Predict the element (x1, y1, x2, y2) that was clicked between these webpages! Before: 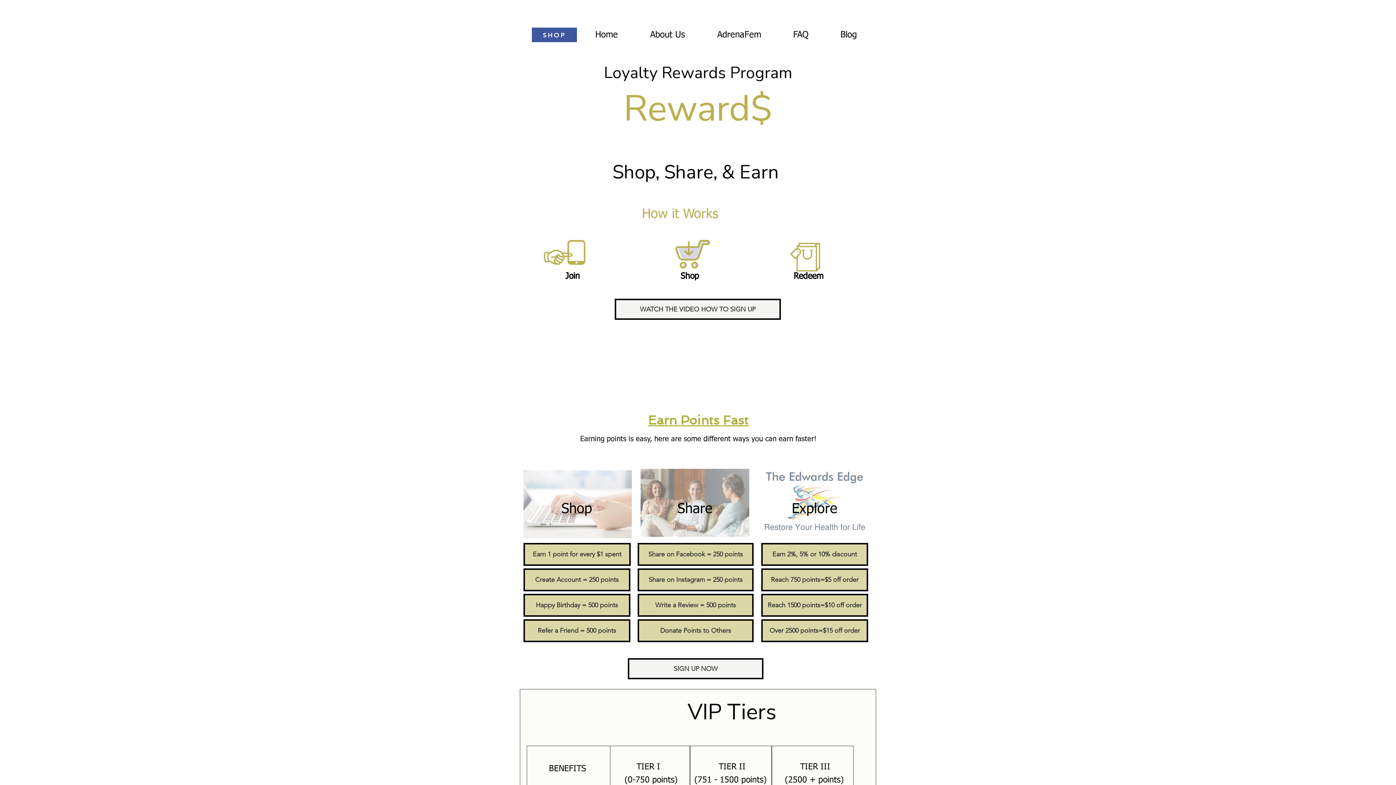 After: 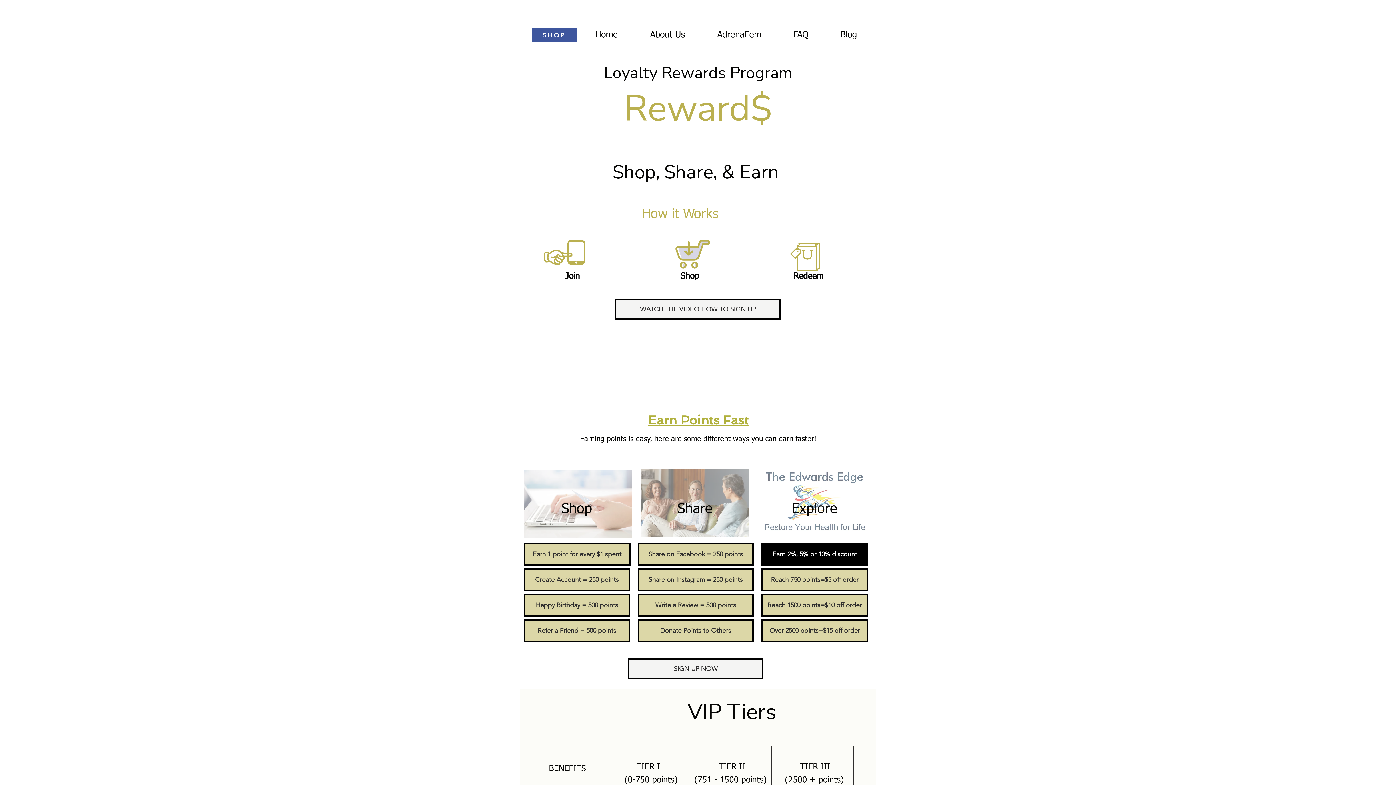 Action: bbox: (761, 543, 868, 566) label: Earn 2%, 5% or 10% discount